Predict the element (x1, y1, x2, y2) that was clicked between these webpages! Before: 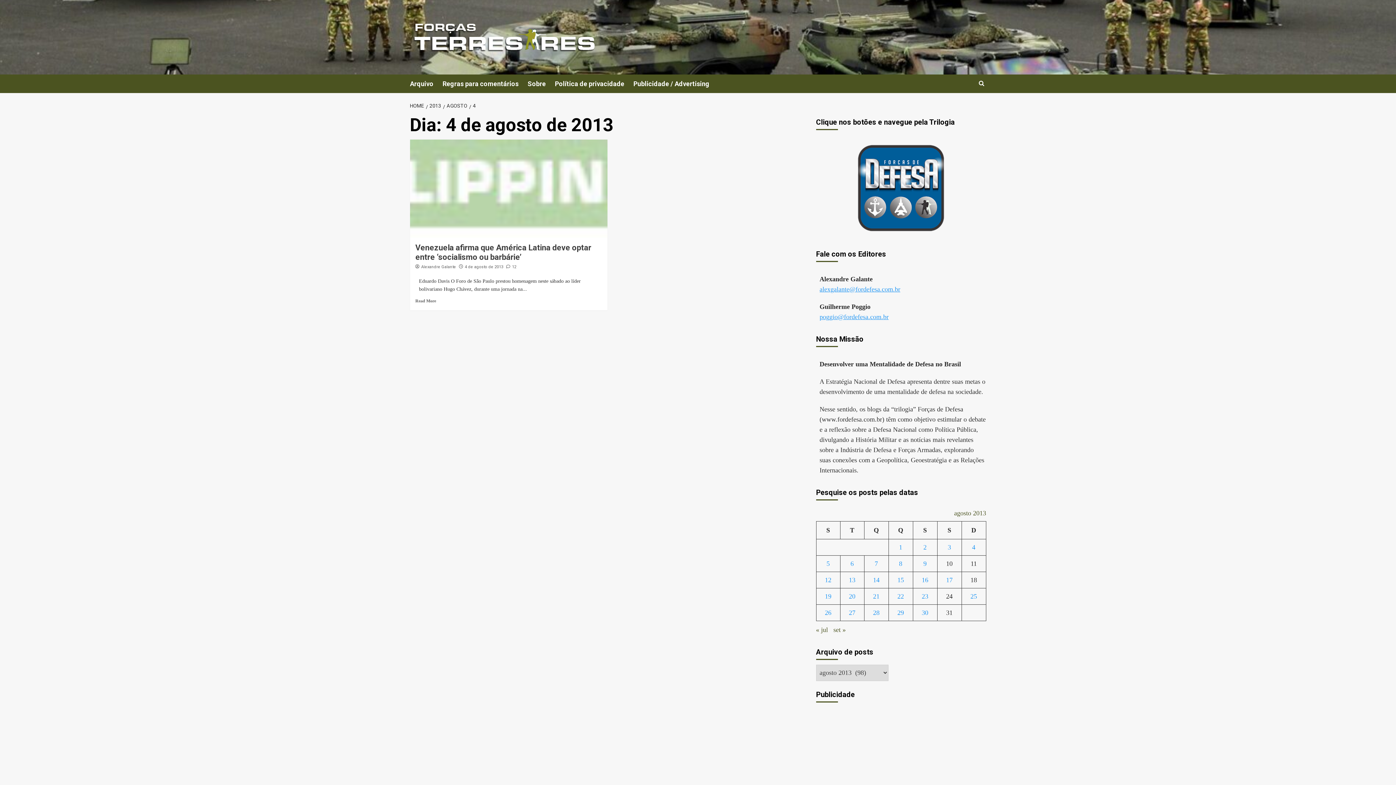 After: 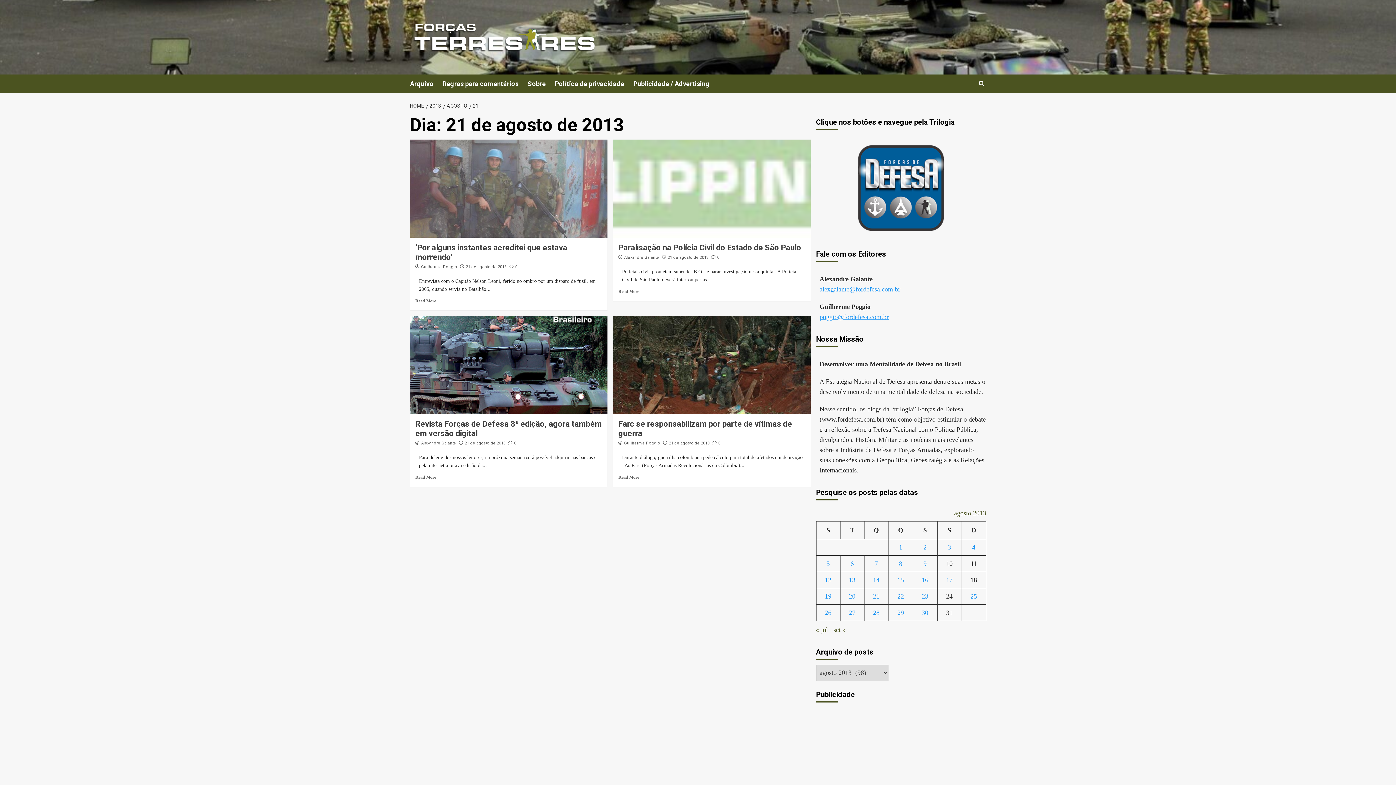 Action: label: Posts publicados em 21 de August de 2013 bbox: (873, 593, 879, 600)